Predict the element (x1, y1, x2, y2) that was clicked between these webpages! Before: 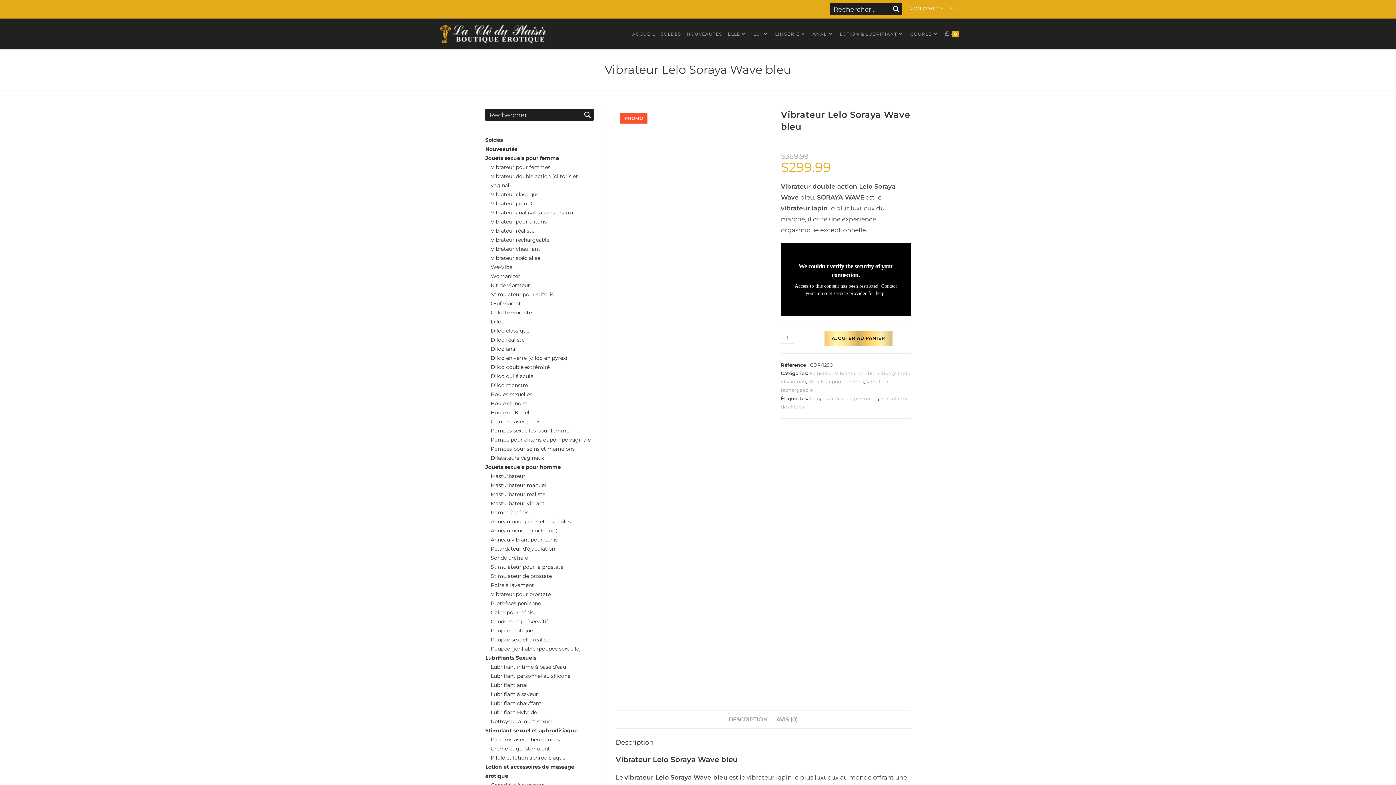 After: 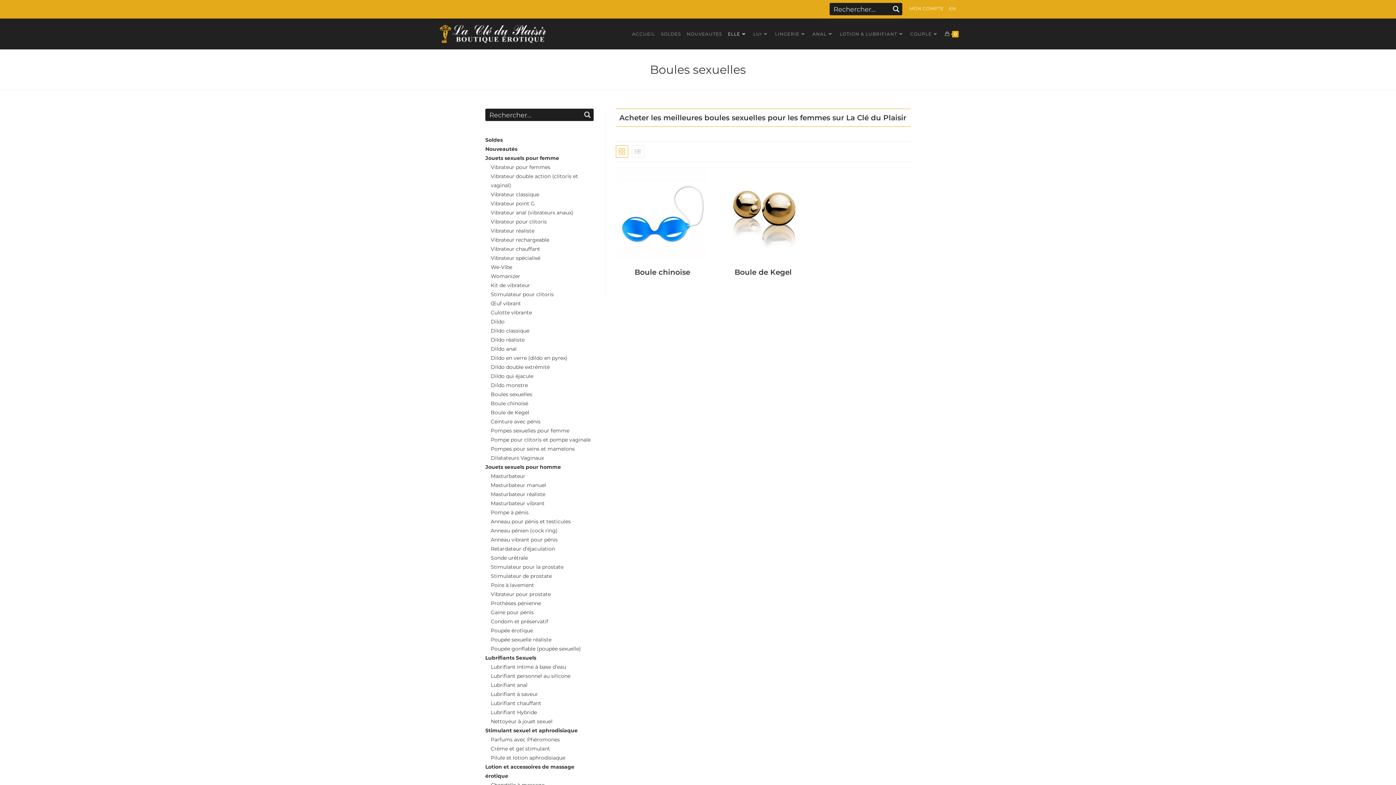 Action: label: Boules sexuelles bbox: (490, 391, 532, 397)